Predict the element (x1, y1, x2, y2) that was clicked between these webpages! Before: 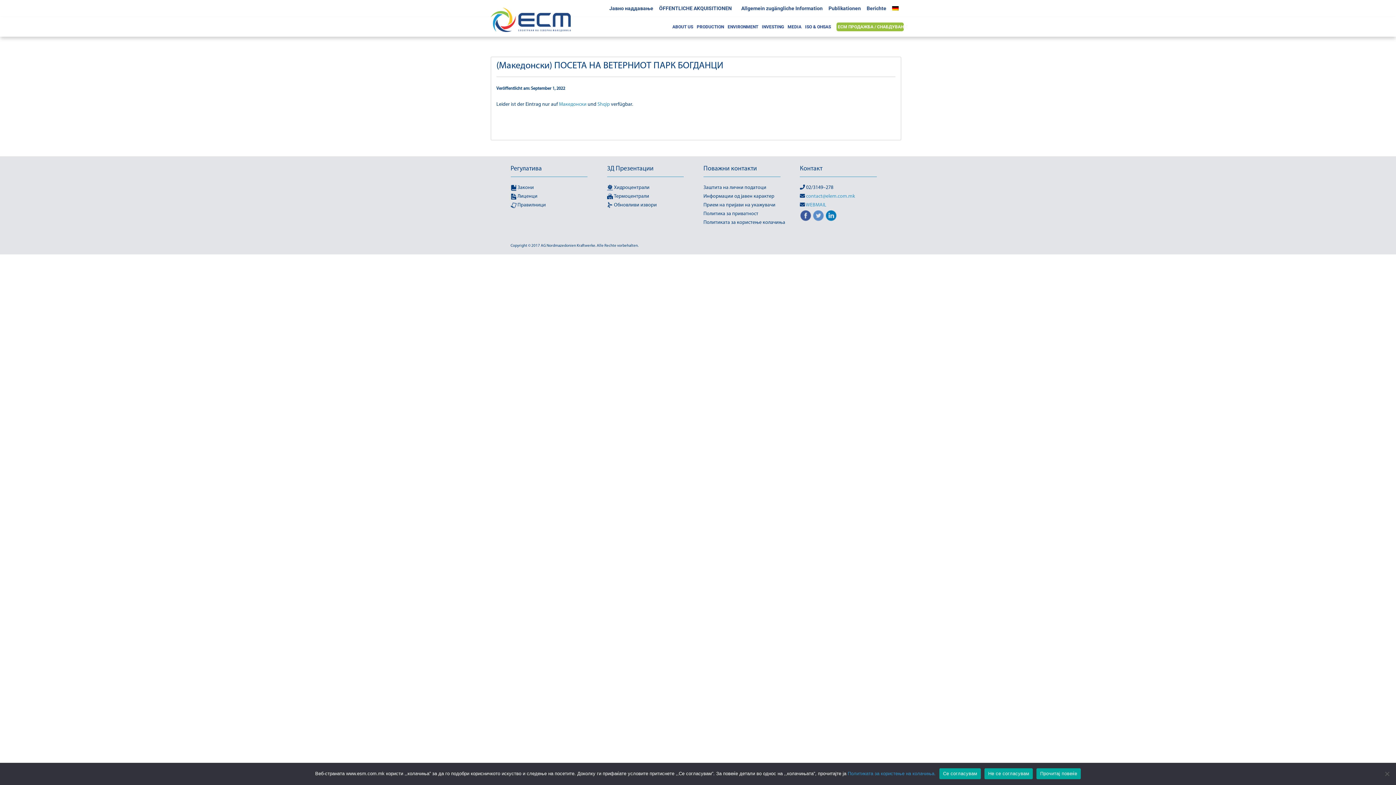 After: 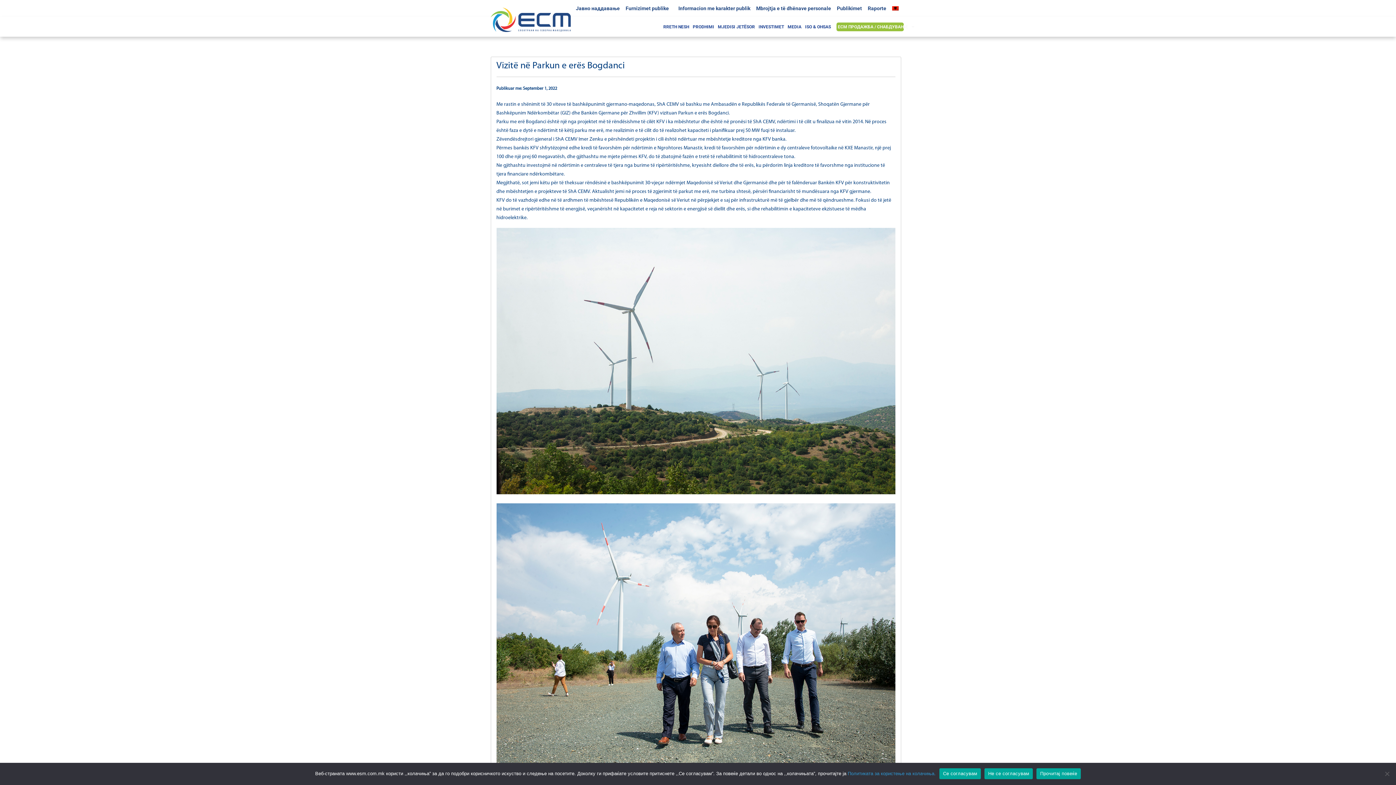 Action: bbox: (597, 101, 610, 107) label: Shqip